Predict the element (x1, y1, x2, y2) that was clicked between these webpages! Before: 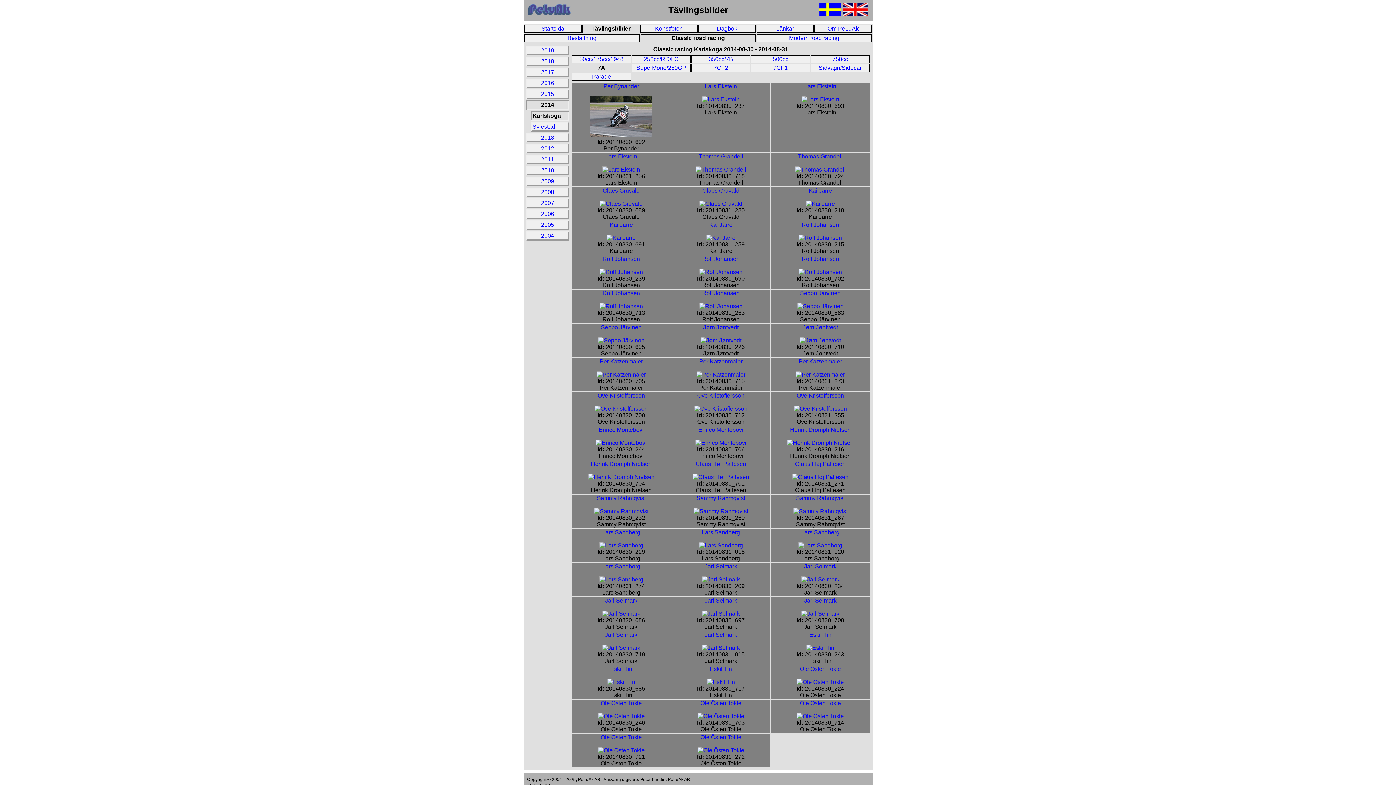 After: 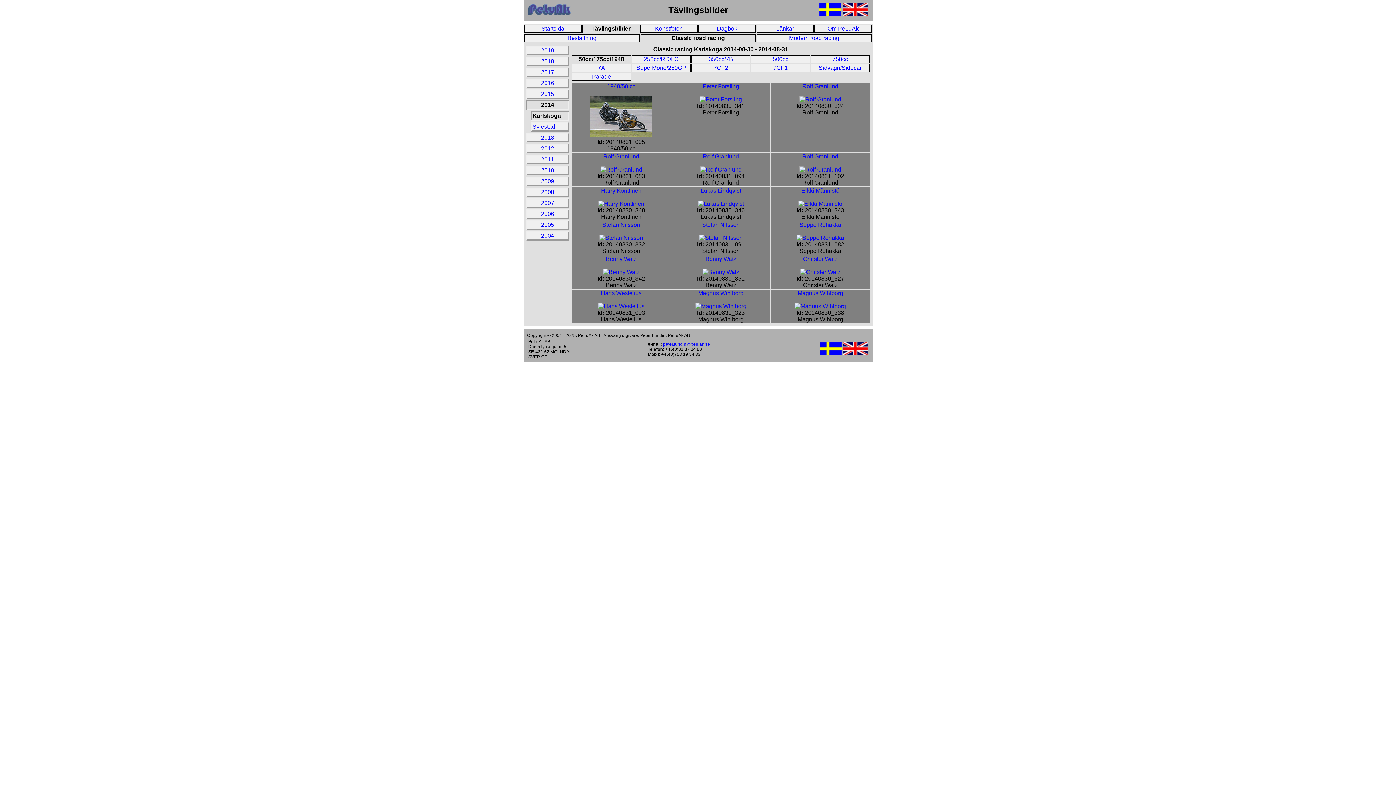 Action: bbox: (572, 56, 630, 62) label: 50cc/175cc/1948